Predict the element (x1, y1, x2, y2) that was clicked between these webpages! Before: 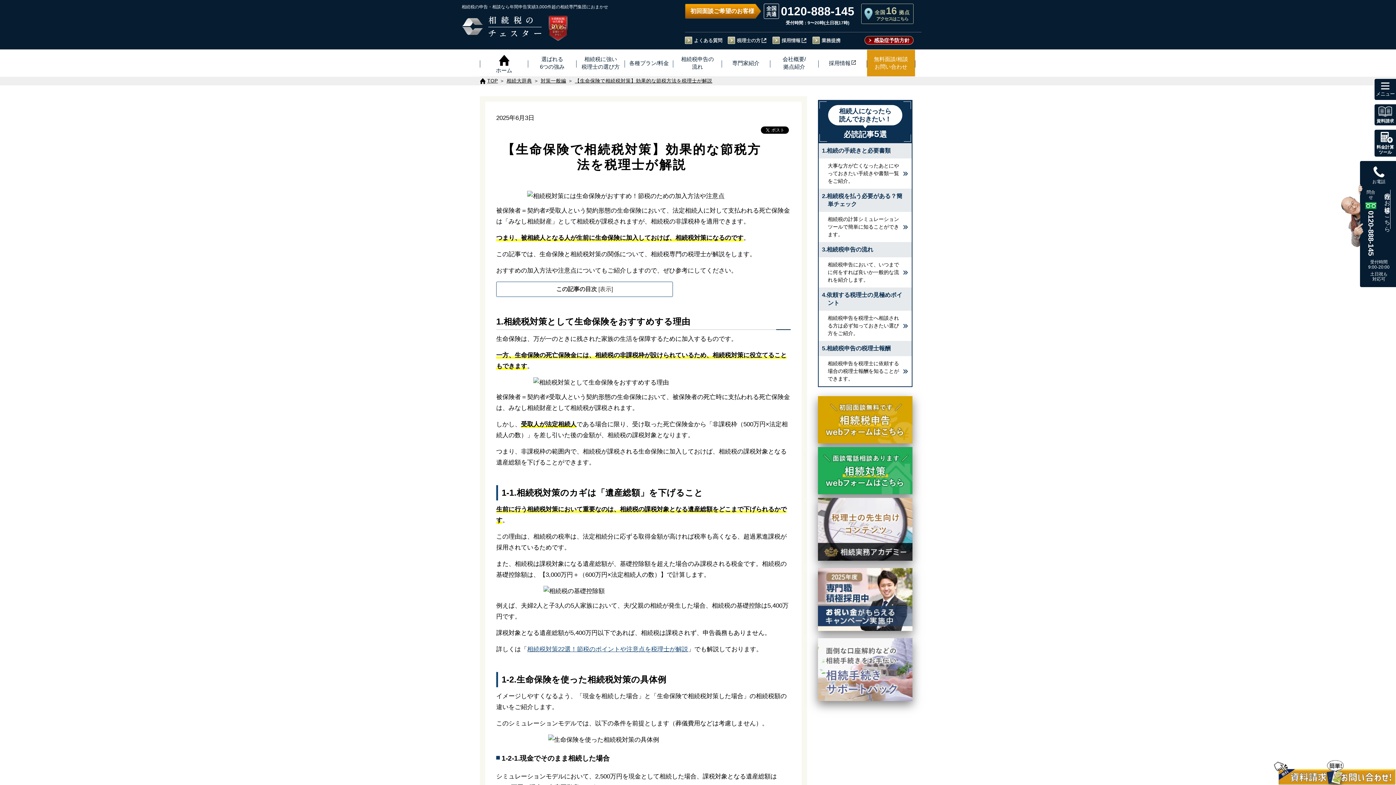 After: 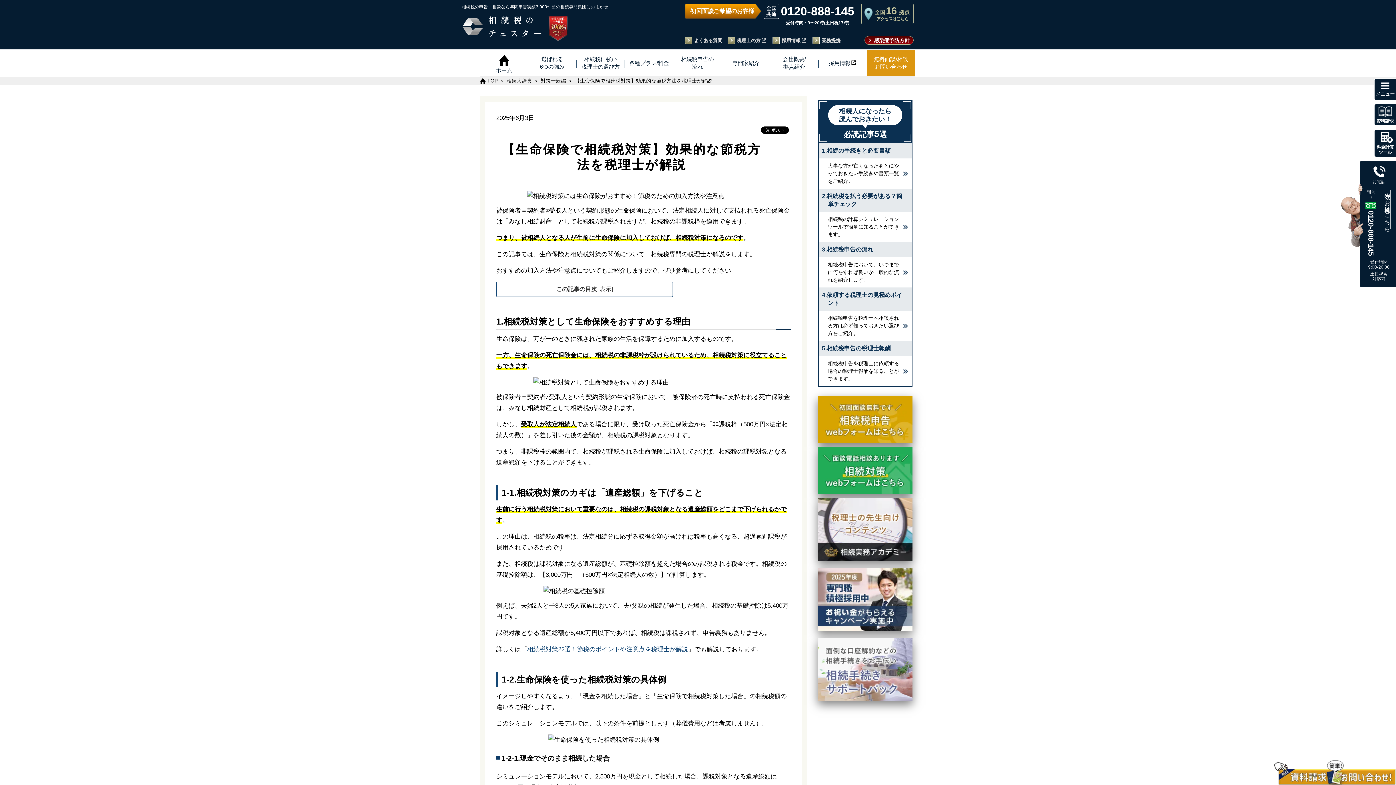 Action: bbox: (812, 36, 840, 44) label: 業務提携